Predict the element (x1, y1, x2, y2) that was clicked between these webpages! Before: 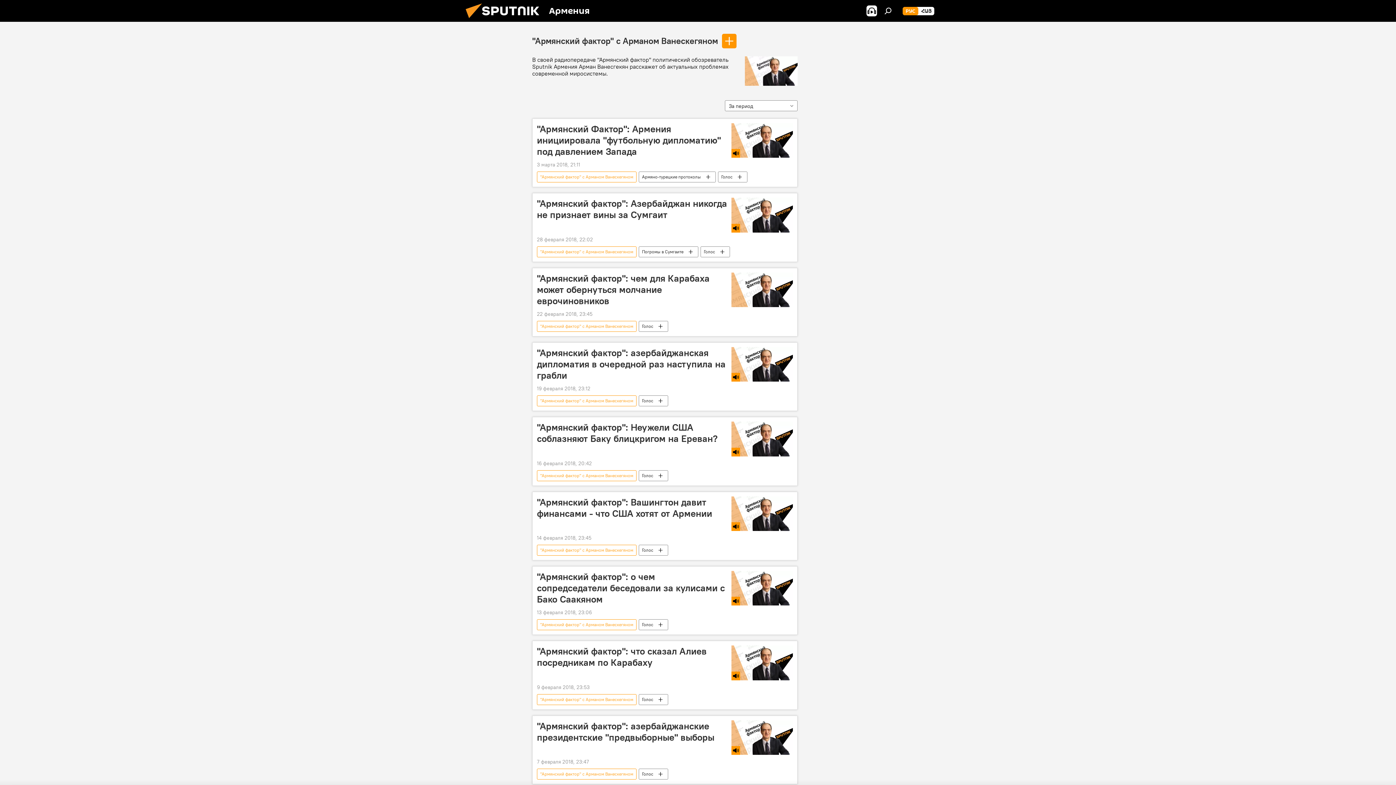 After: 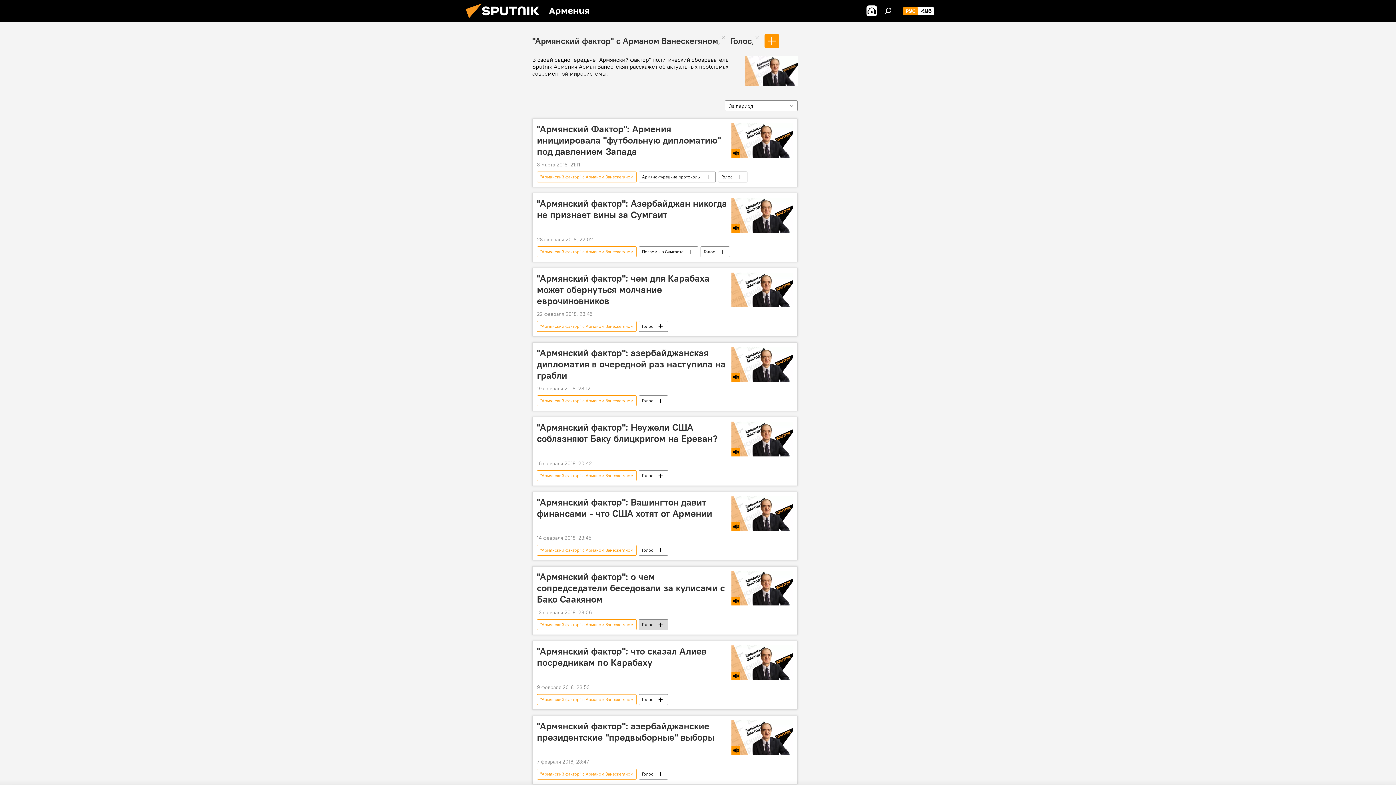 Action: label: Голос bbox: (639, 619, 668, 630)